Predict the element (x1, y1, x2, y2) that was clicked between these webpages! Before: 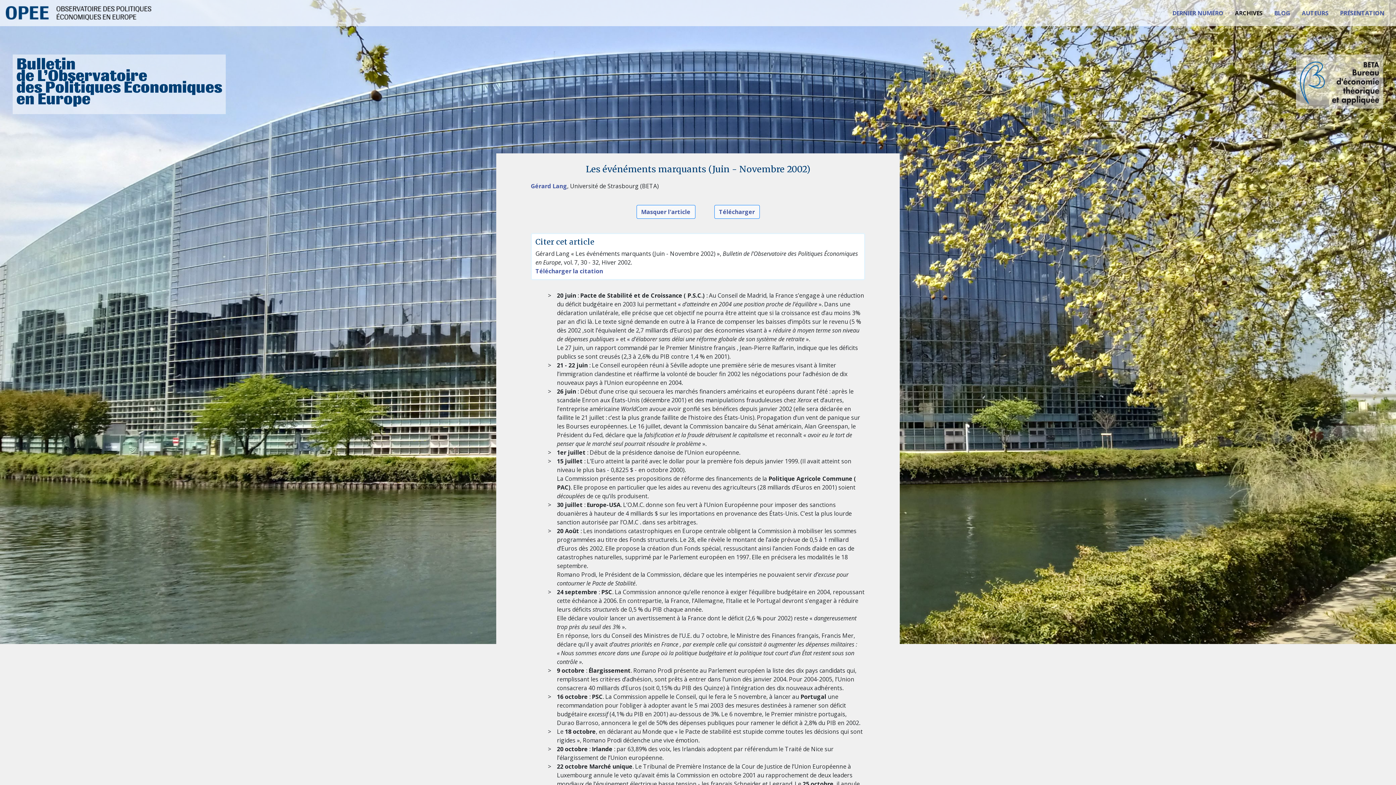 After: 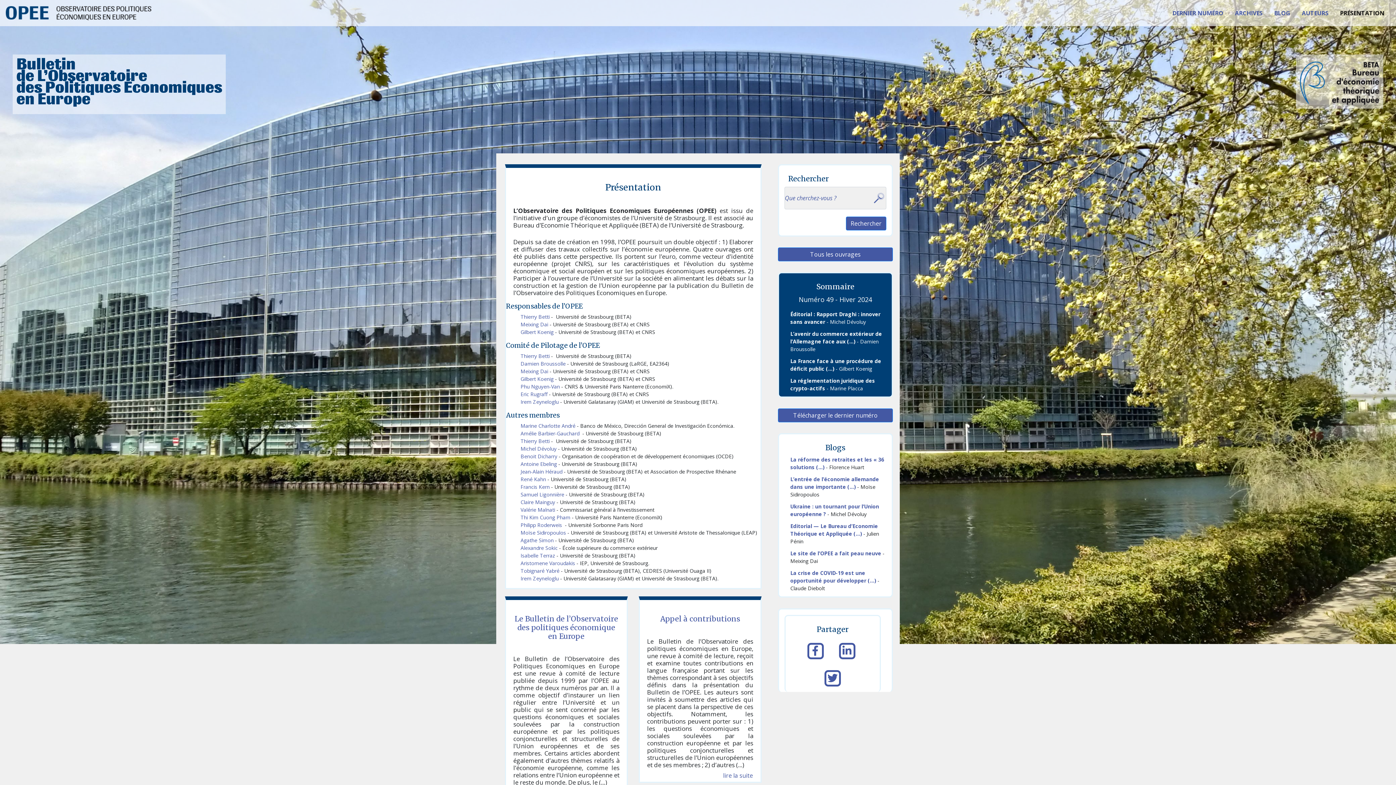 Action: label: PRÉSENTATION bbox: (1337, 5, 1387, 20)